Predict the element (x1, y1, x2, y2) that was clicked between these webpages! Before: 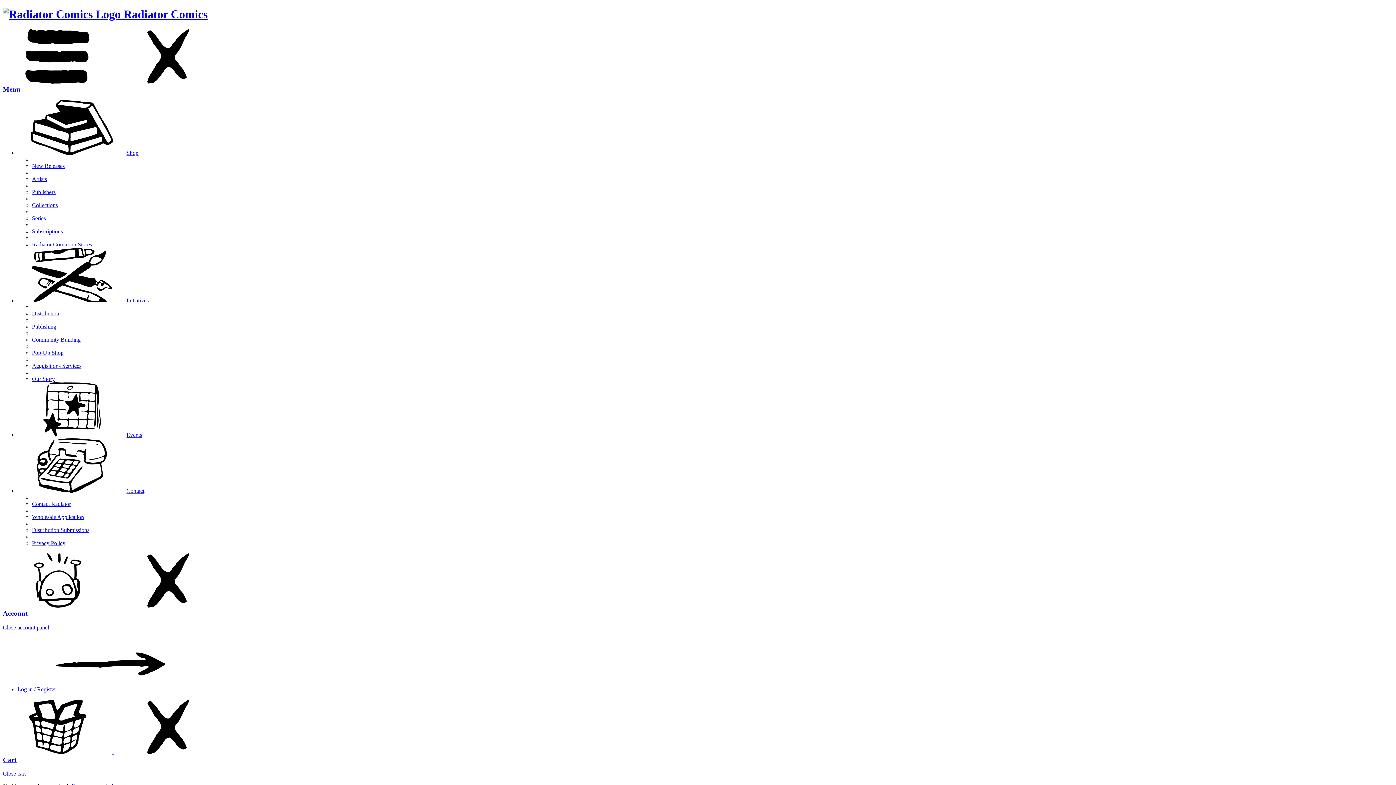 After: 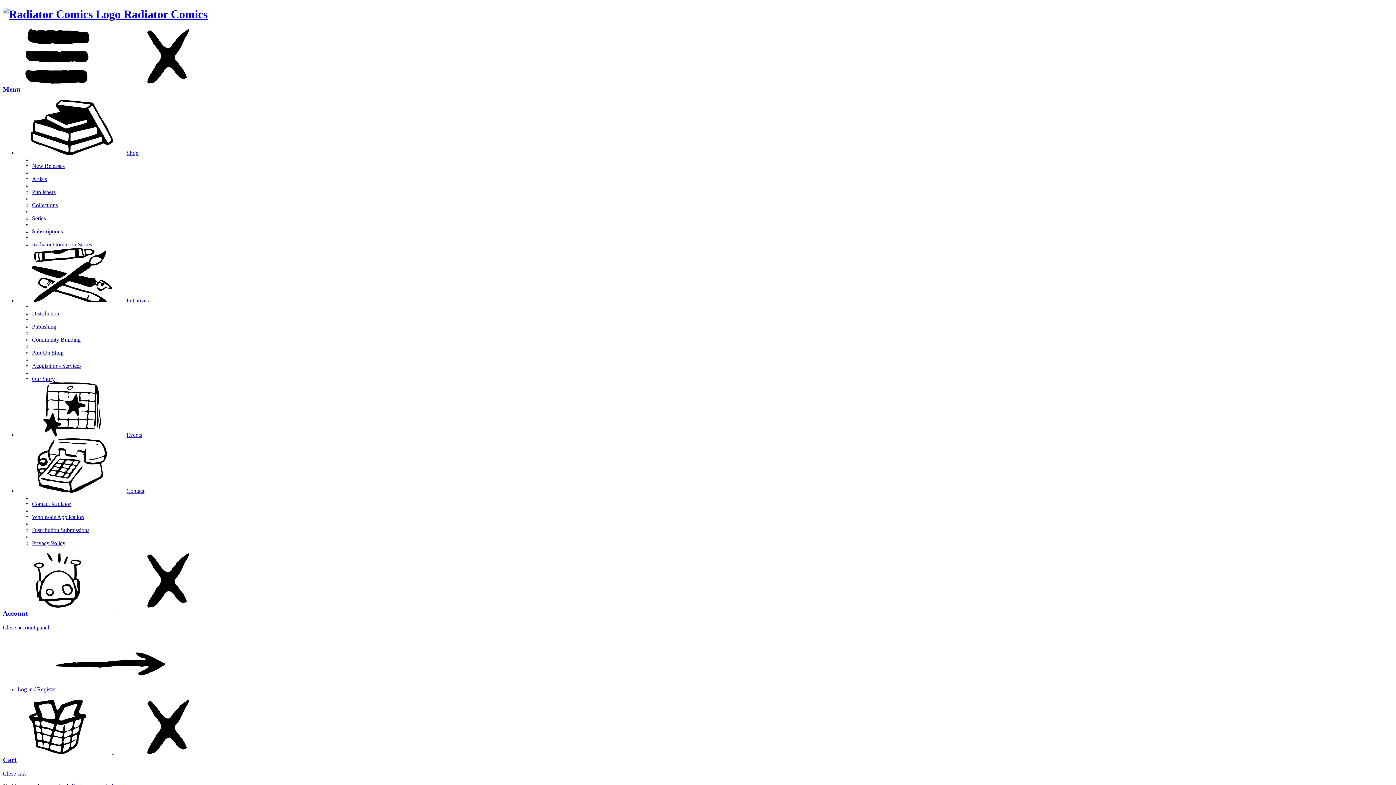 Action: bbox: (32, 500, 70, 507) label: Contact Radiator